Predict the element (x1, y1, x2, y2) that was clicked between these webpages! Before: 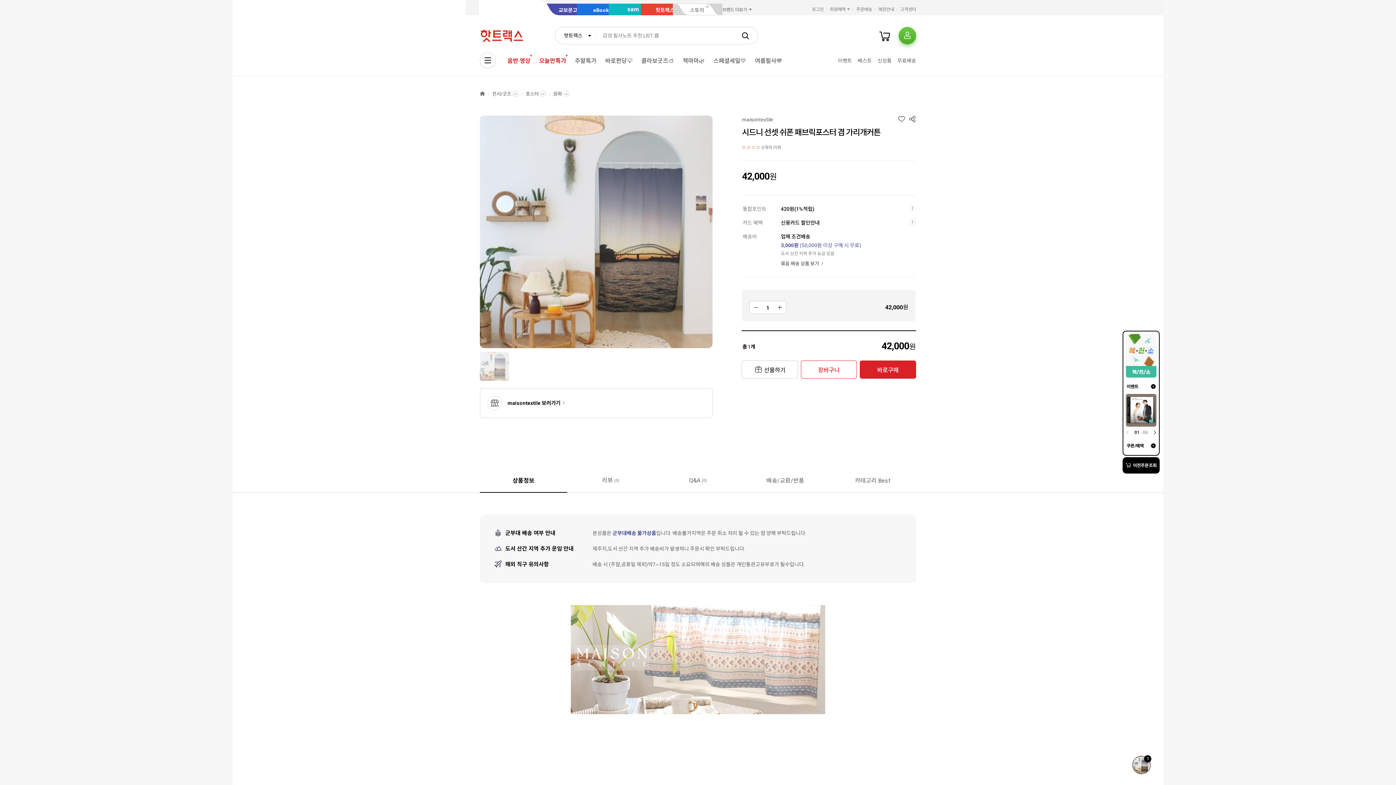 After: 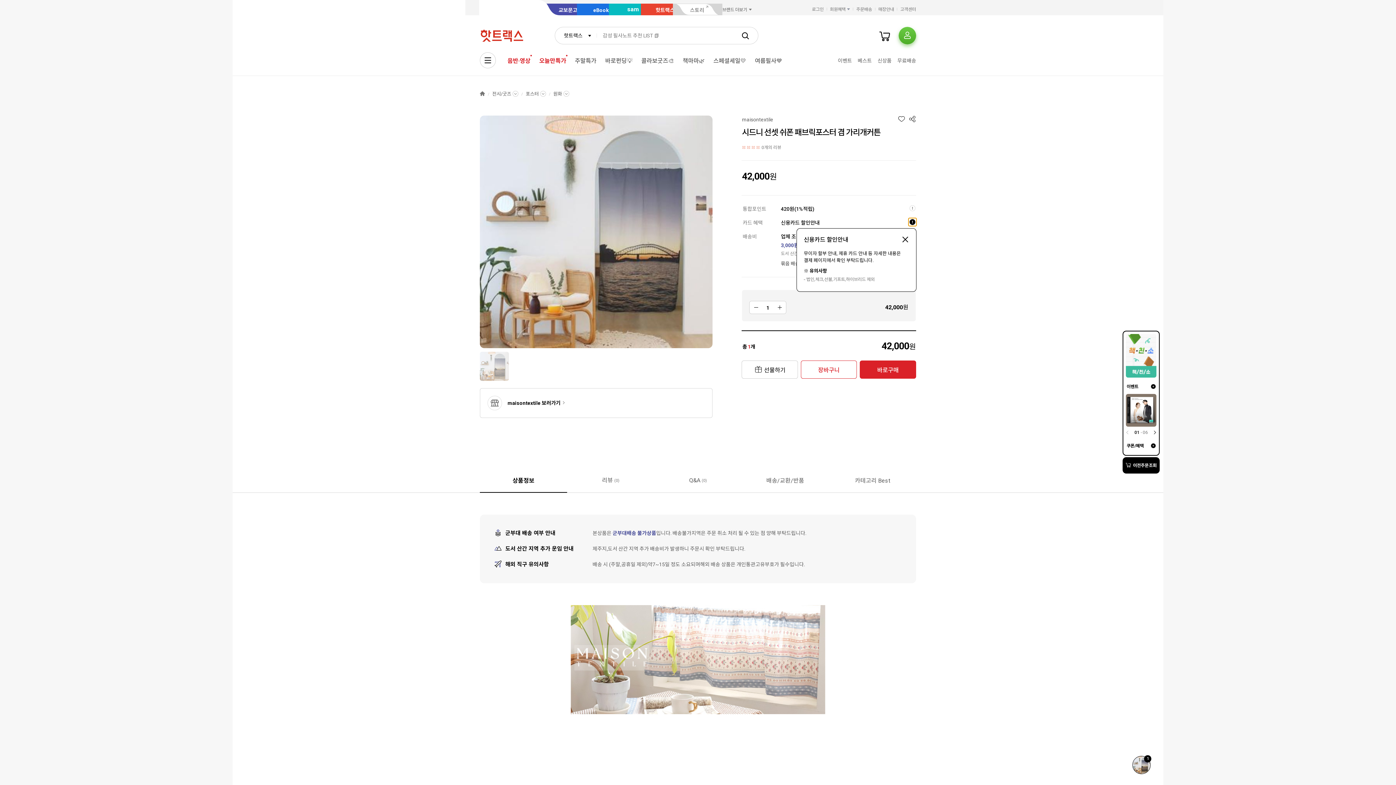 Action: bbox: (908, 218, 916, 226)